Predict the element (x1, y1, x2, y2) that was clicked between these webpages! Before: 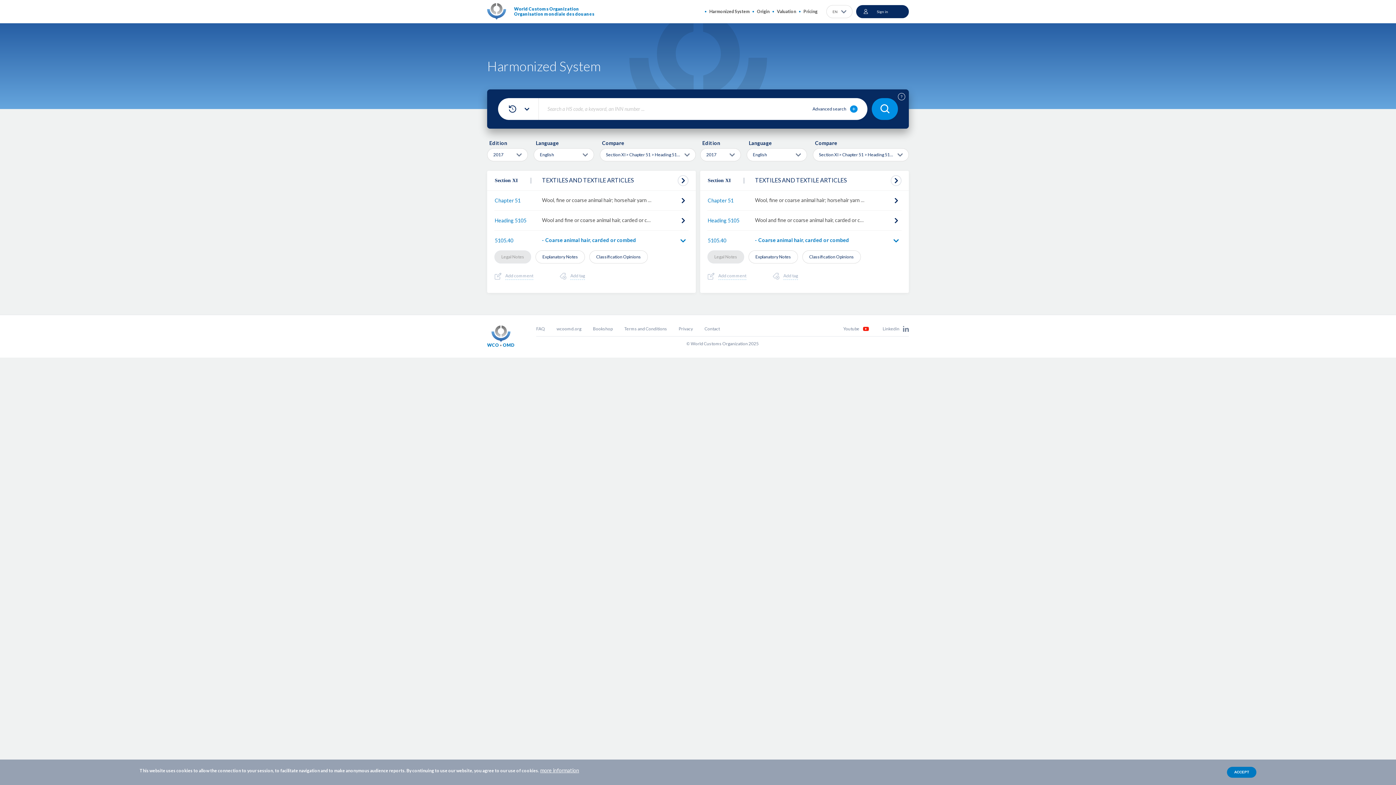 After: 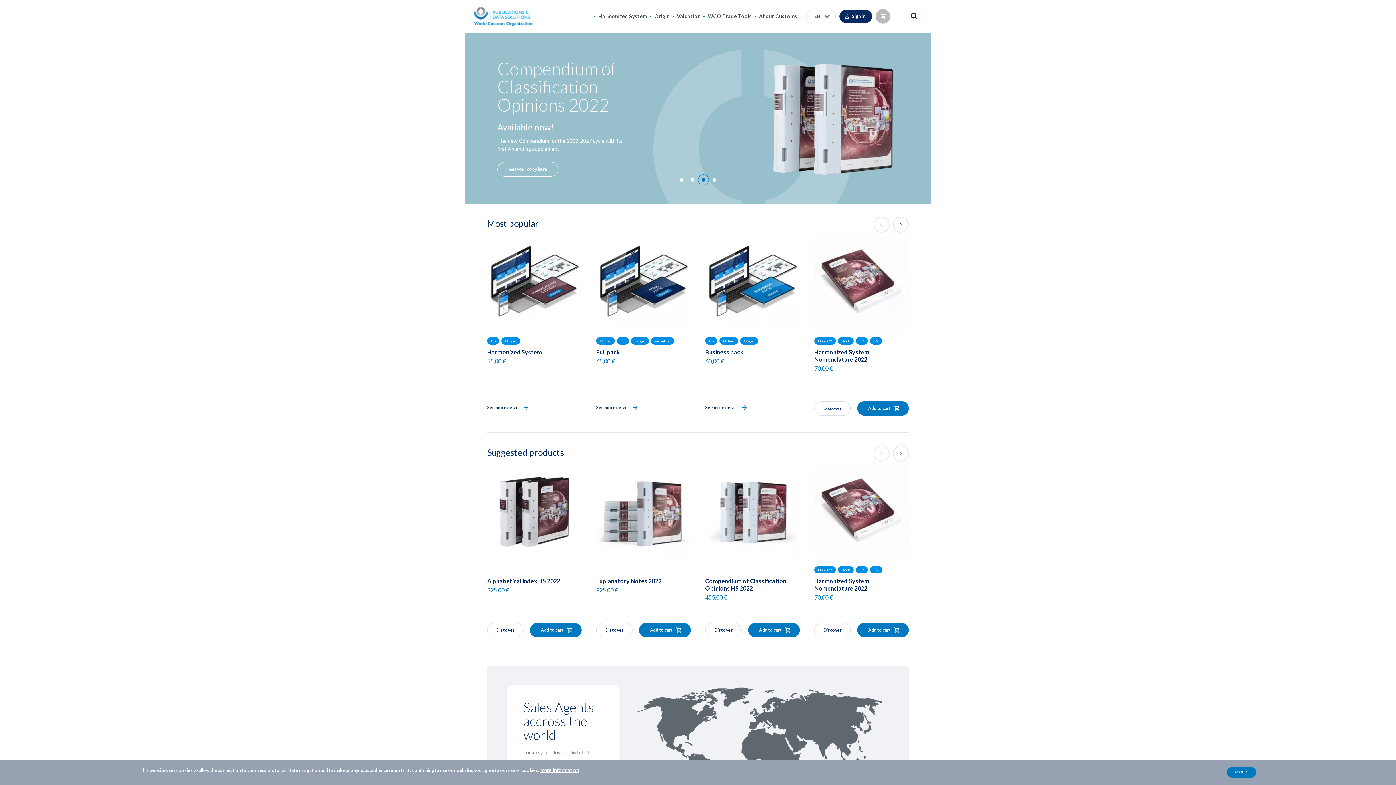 Action: label: Bookshop bbox: (593, 326, 612, 331)